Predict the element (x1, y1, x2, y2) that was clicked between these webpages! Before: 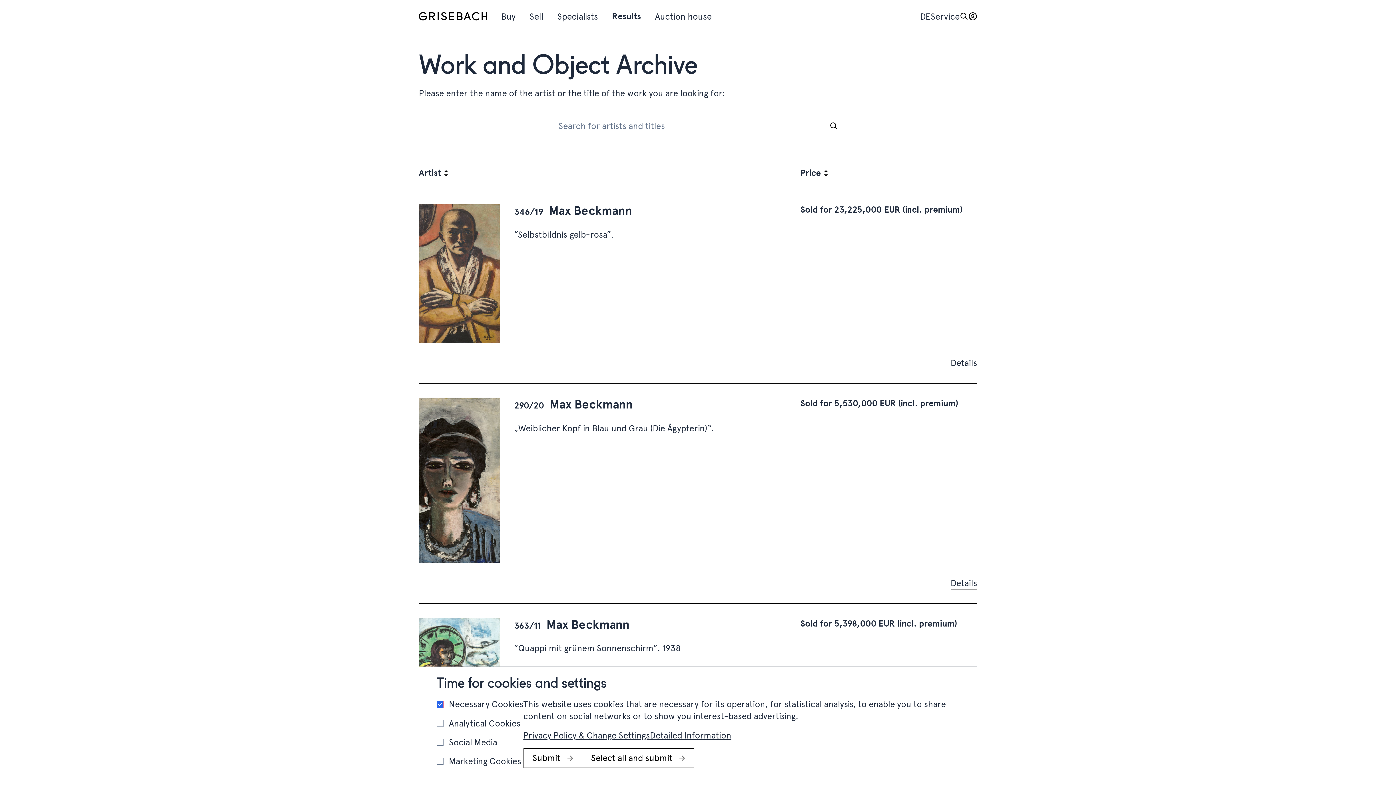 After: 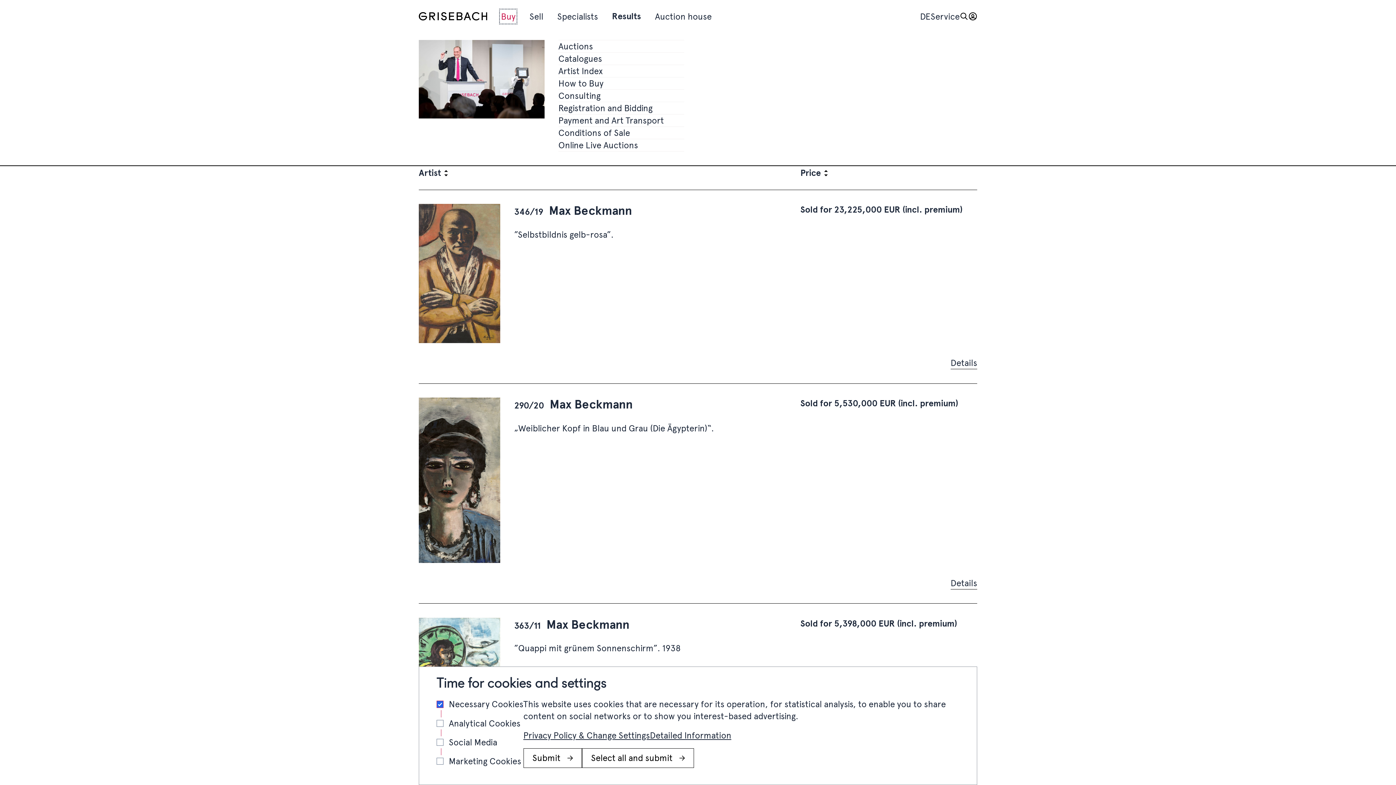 Action: label: Buy, Open sub navigation bbox: (501, 10, 515, 22)